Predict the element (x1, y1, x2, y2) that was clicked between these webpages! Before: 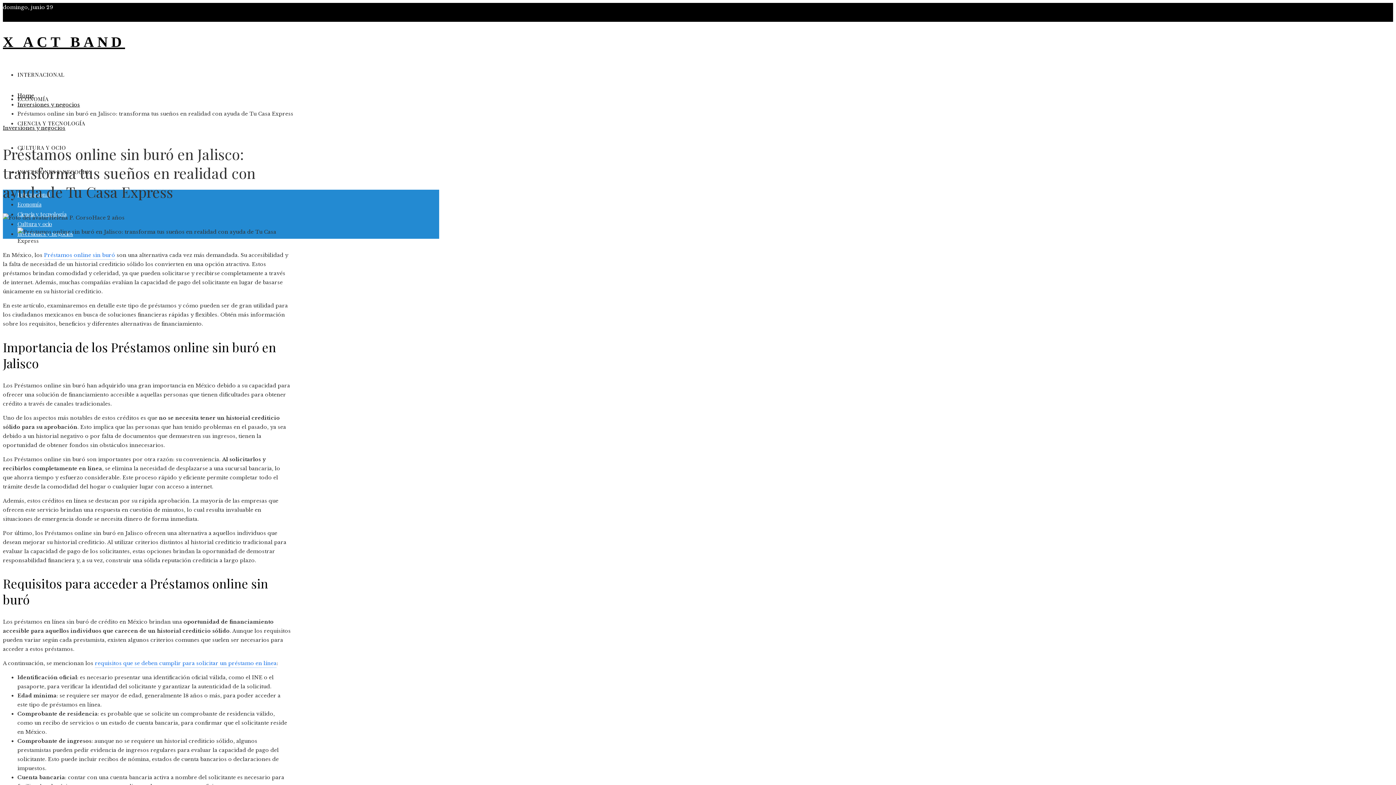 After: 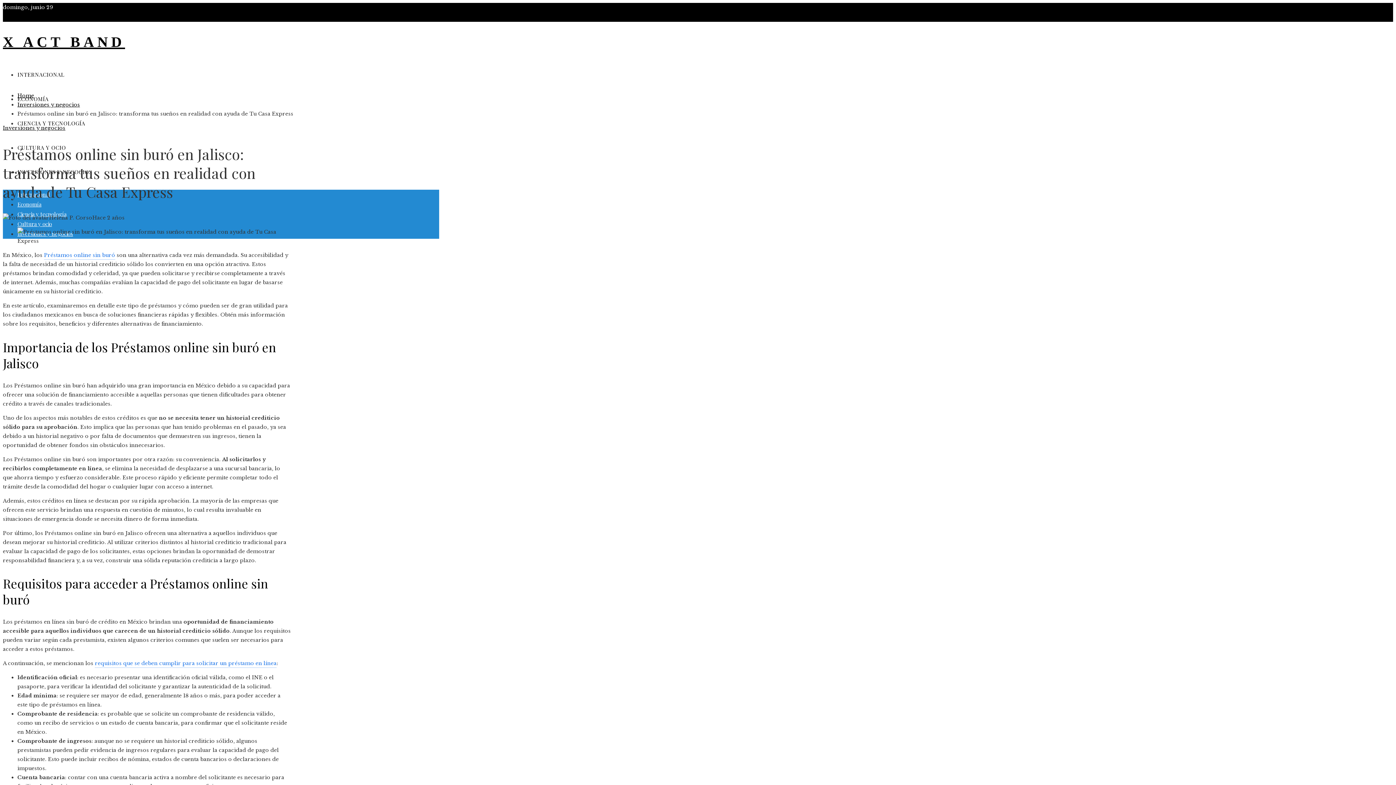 Action: label: Préstamos online sin buró bbox: (44, 252, 115, 260)